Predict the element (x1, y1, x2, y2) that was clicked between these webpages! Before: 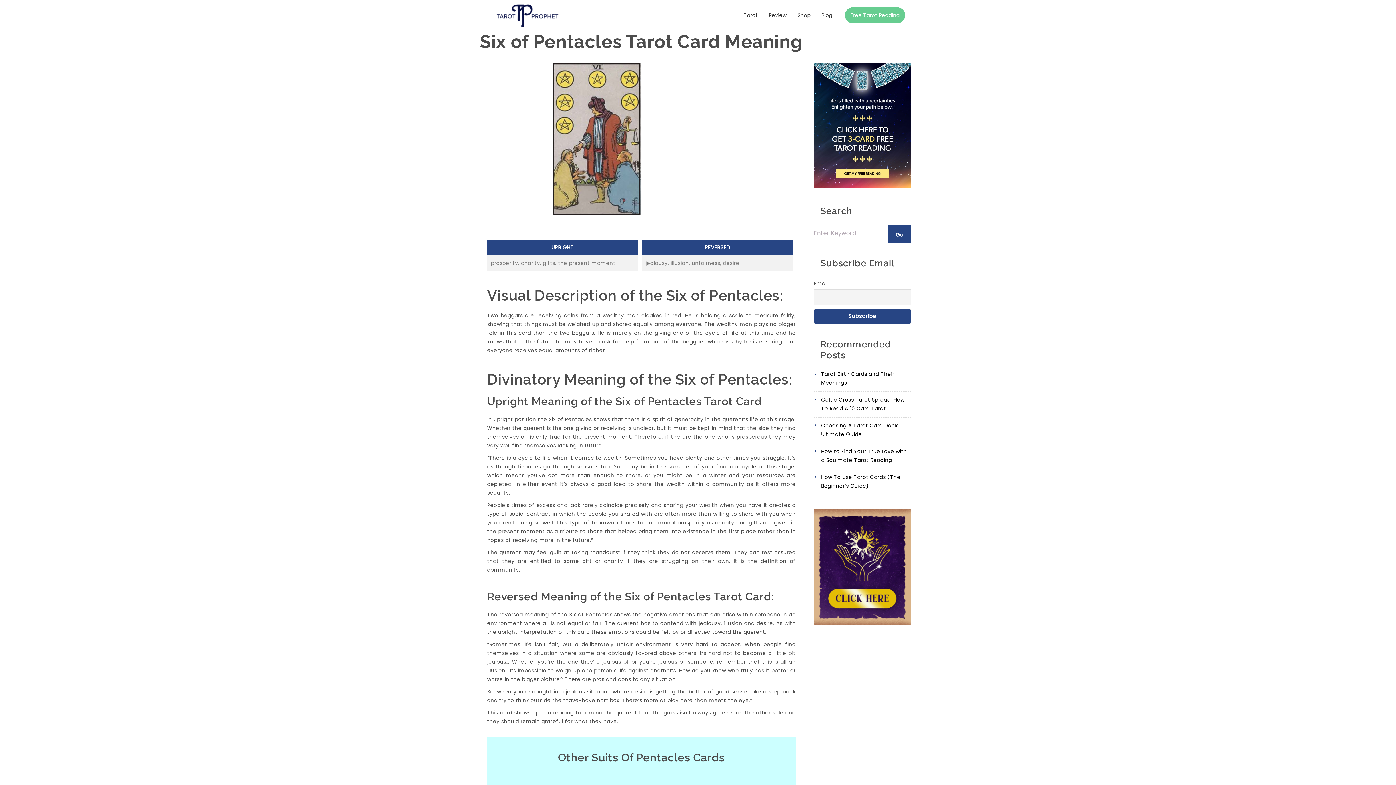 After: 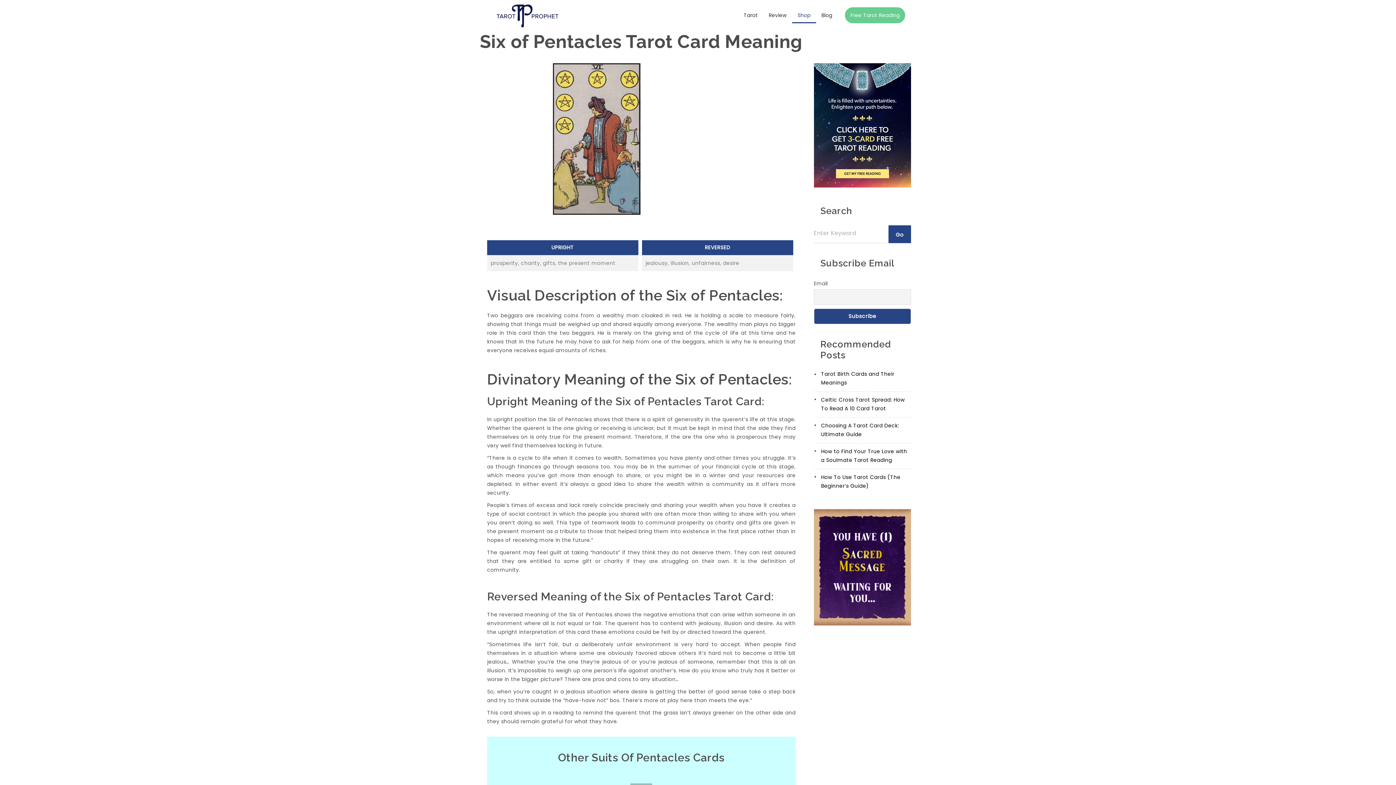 Action: label: Shop bbox: (792, 0, 816, 30)